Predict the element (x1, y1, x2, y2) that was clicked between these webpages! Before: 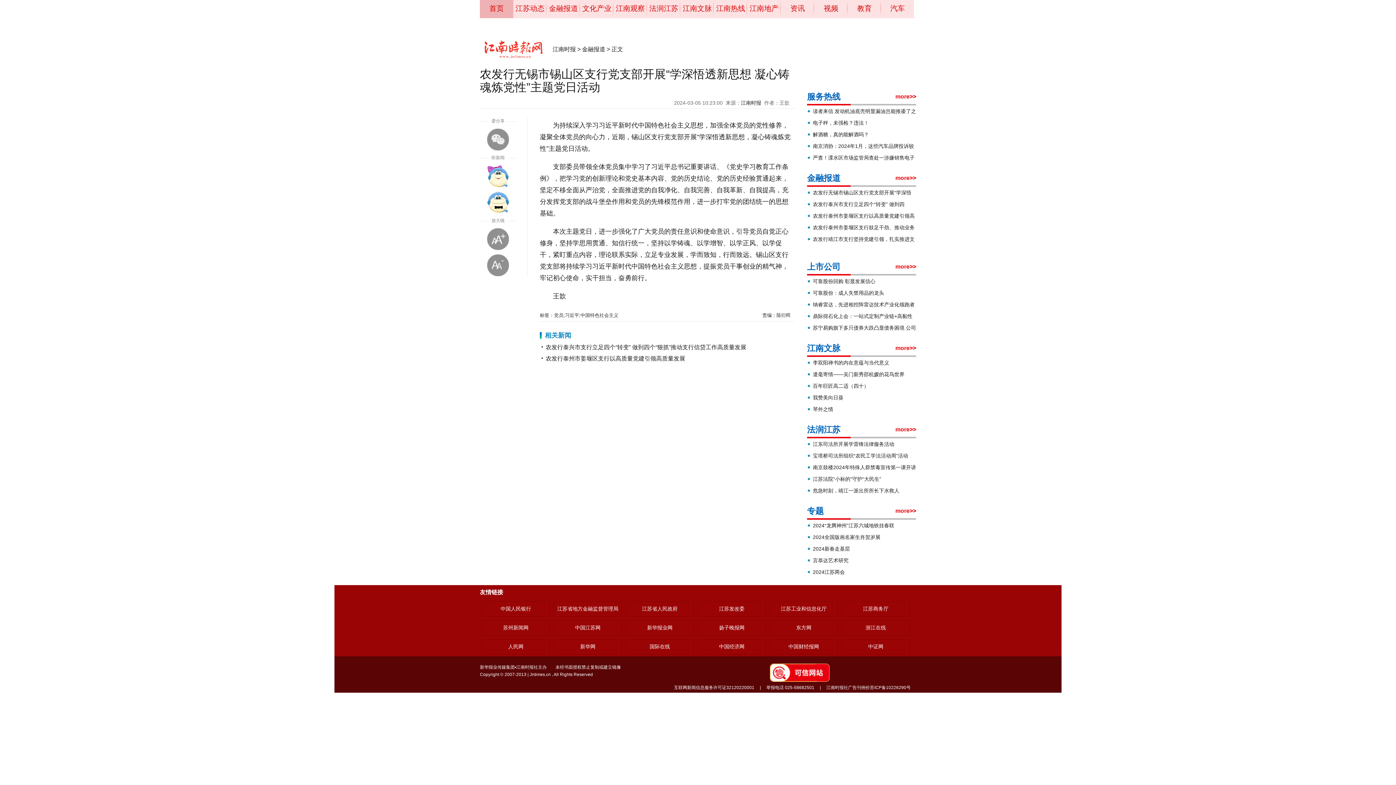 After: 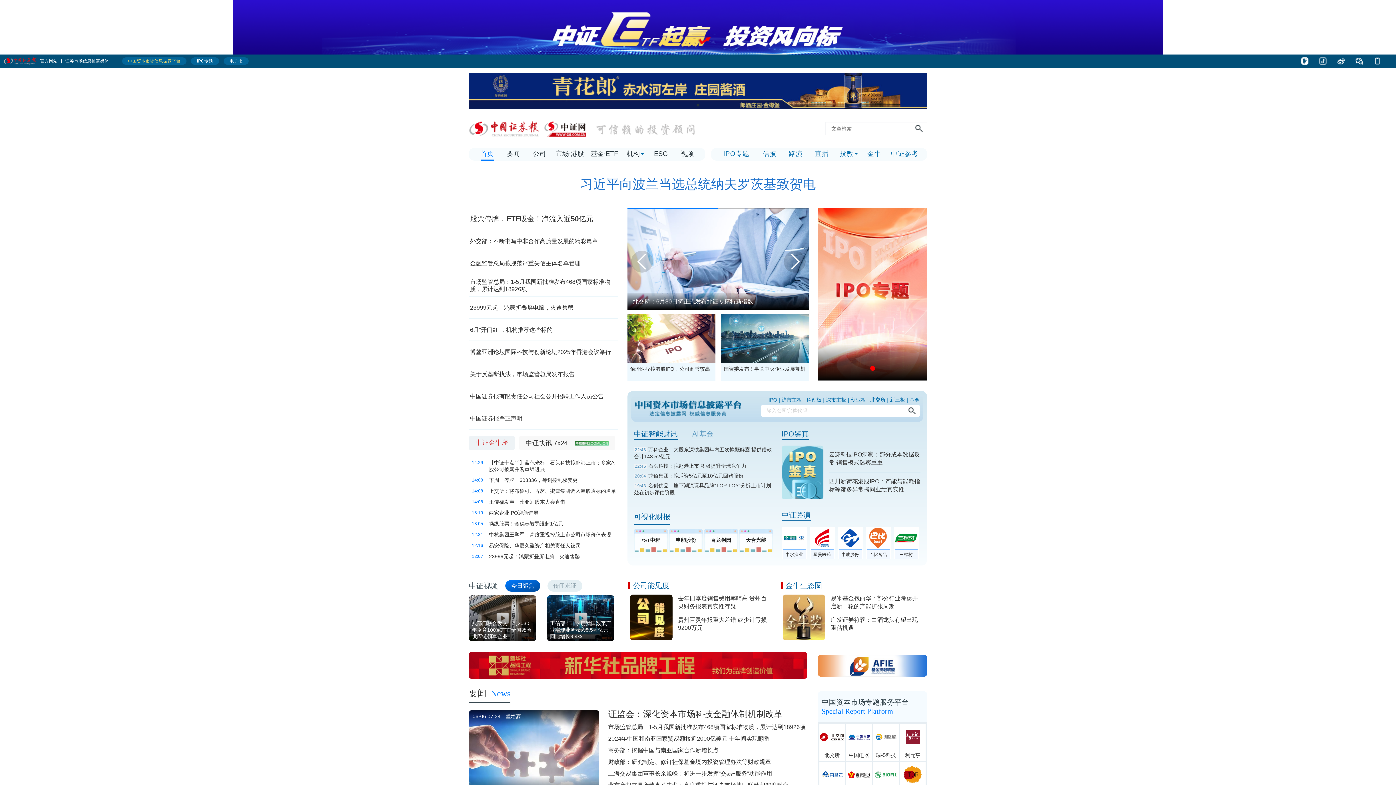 Action: bbox: (868, 644, 883, 649) label: 中证网